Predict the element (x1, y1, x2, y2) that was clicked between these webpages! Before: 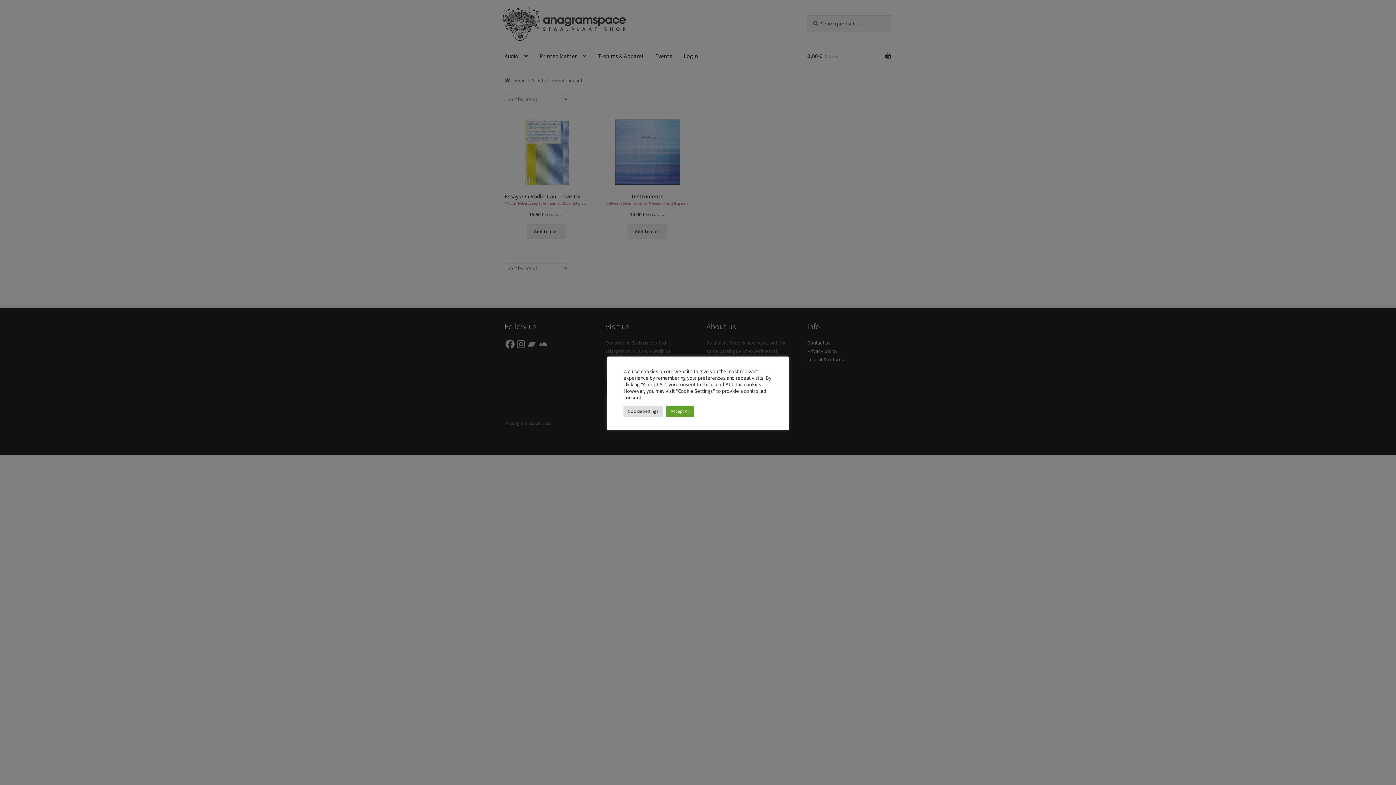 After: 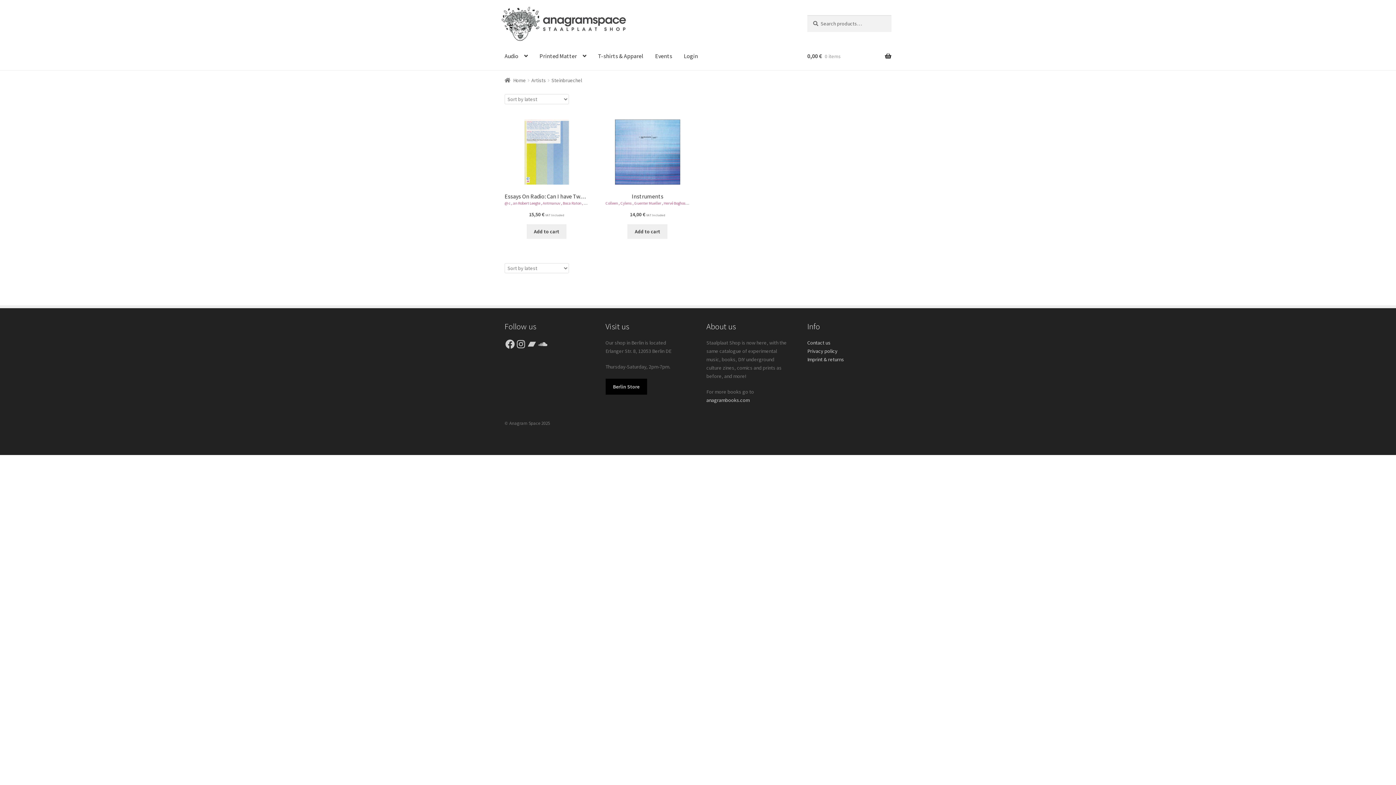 Action: label: Accept All bbox: (666, 405, 694, 416)